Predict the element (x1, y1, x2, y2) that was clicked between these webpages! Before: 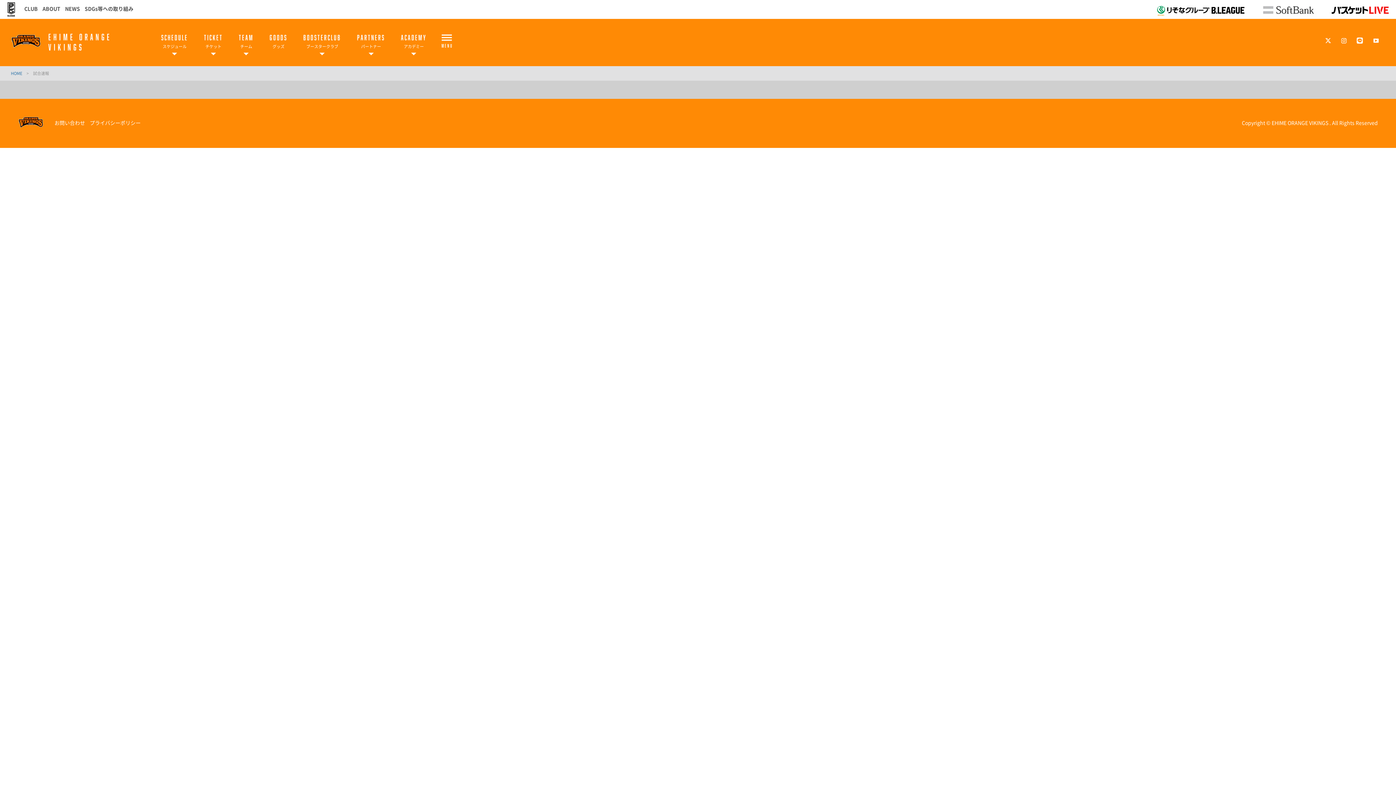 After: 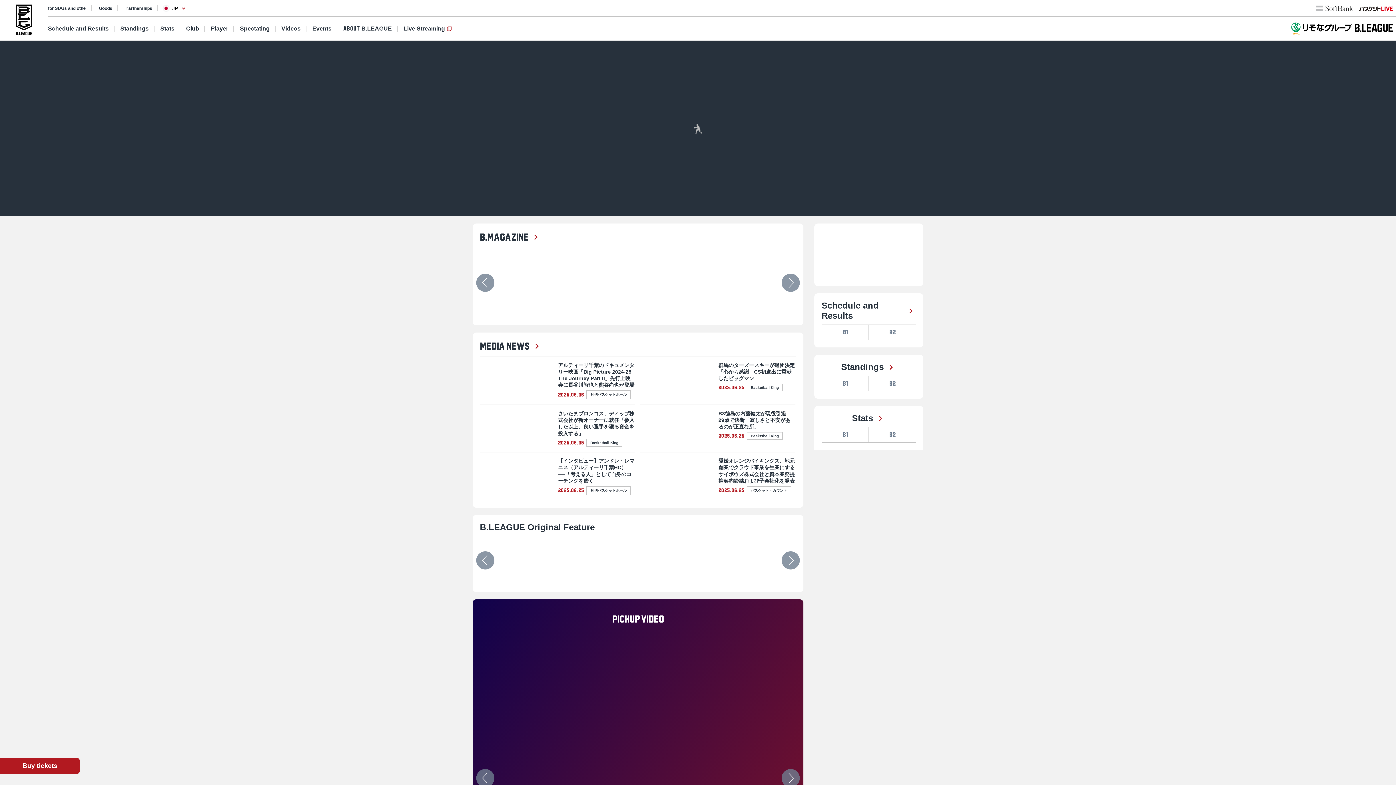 Action: bbox: (1, 11, 20, 18)